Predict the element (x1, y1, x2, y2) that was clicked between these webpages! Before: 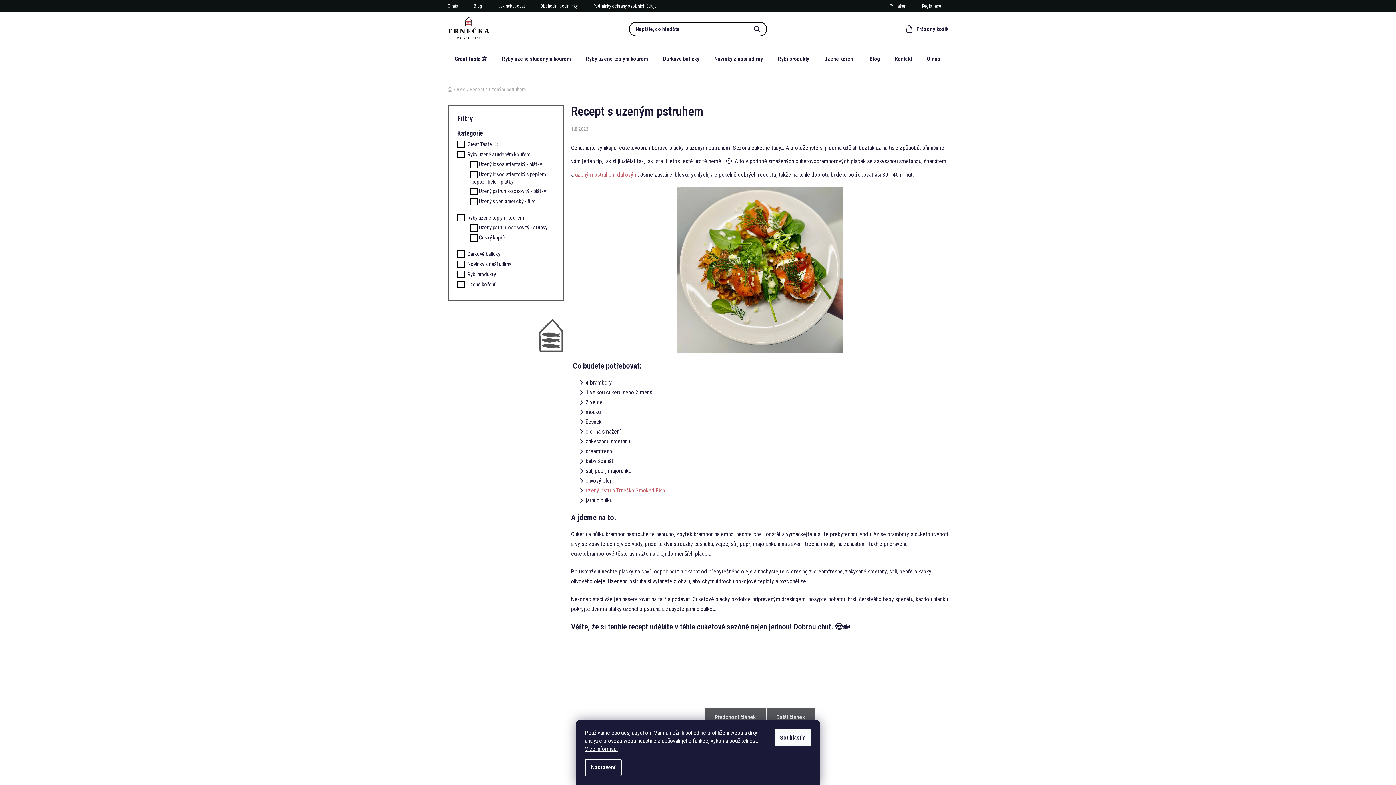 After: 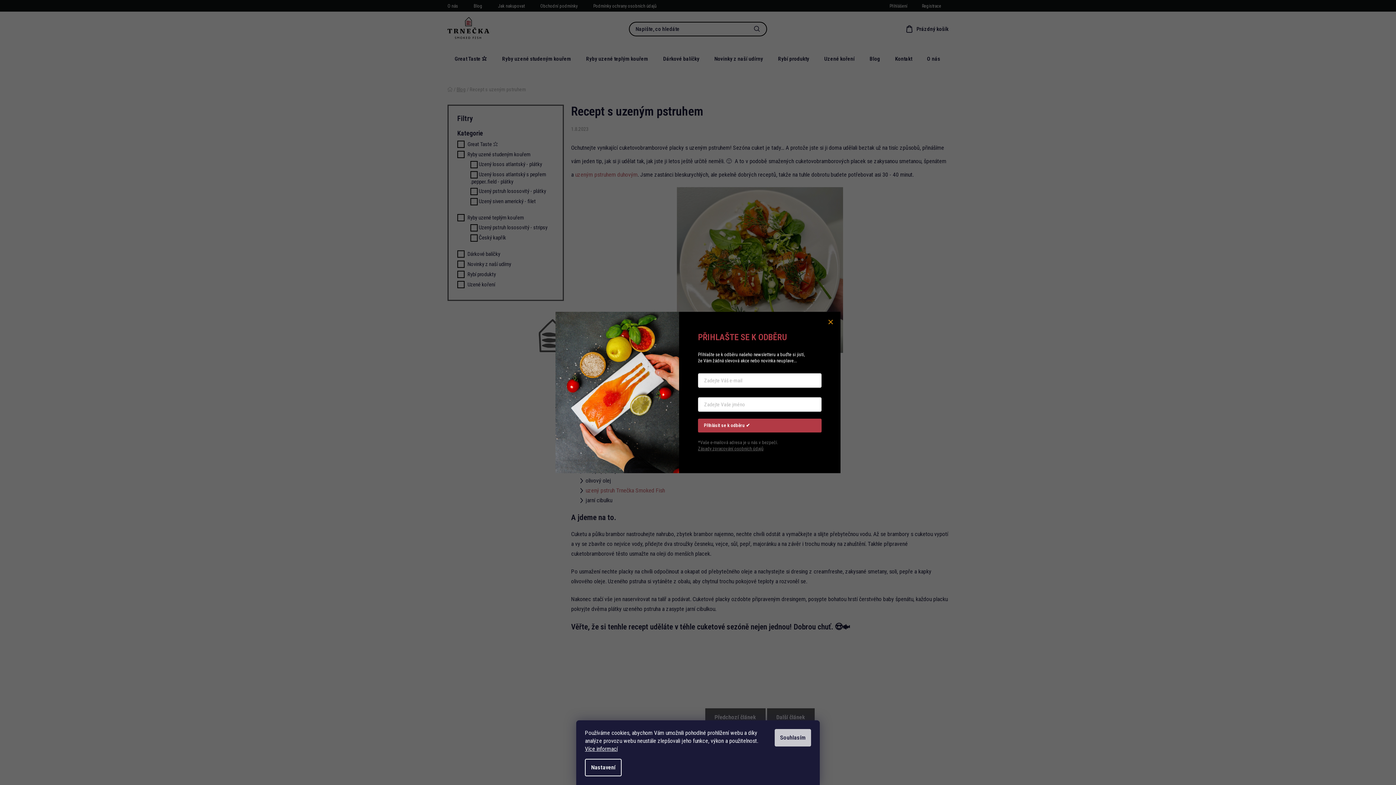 Action: label: Souhlasím bbox: (774, 729, 811, 746)